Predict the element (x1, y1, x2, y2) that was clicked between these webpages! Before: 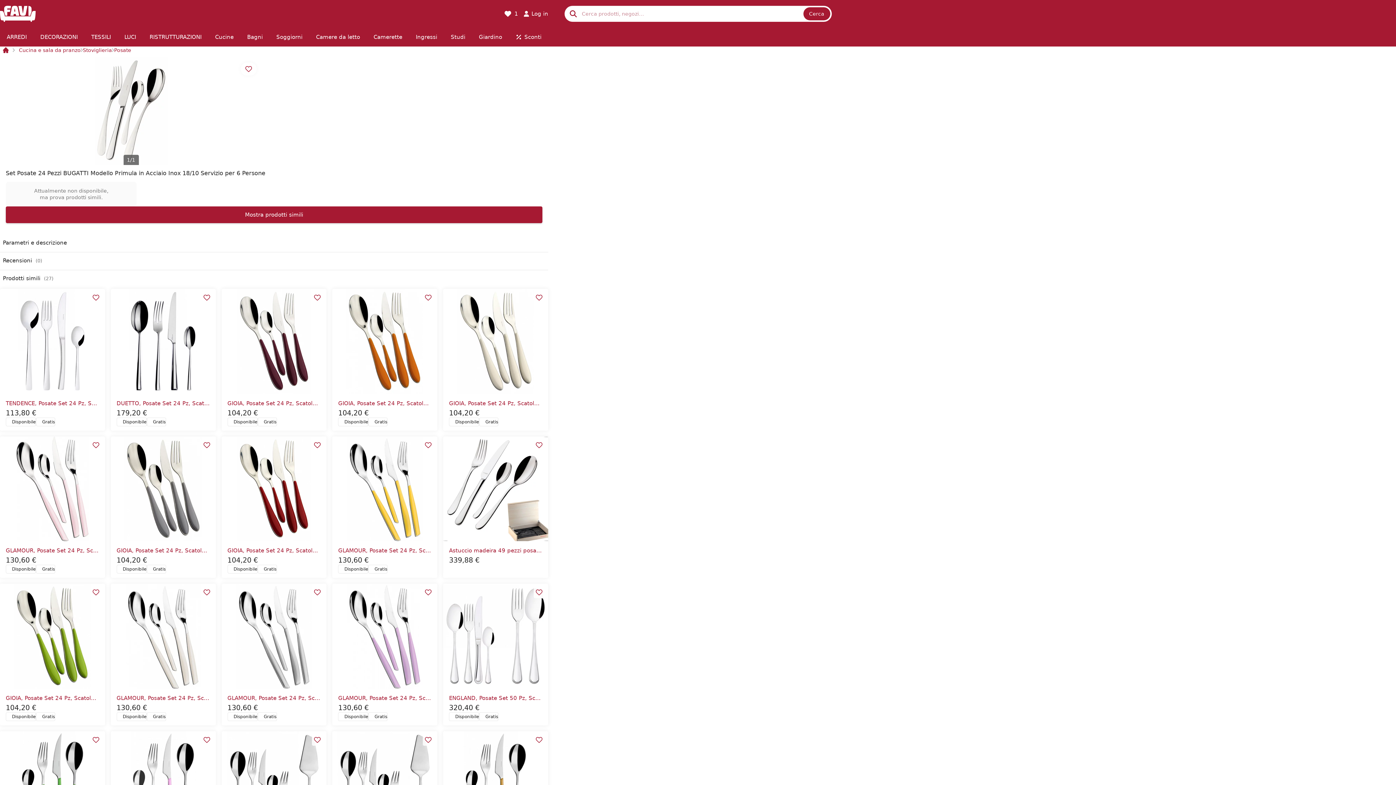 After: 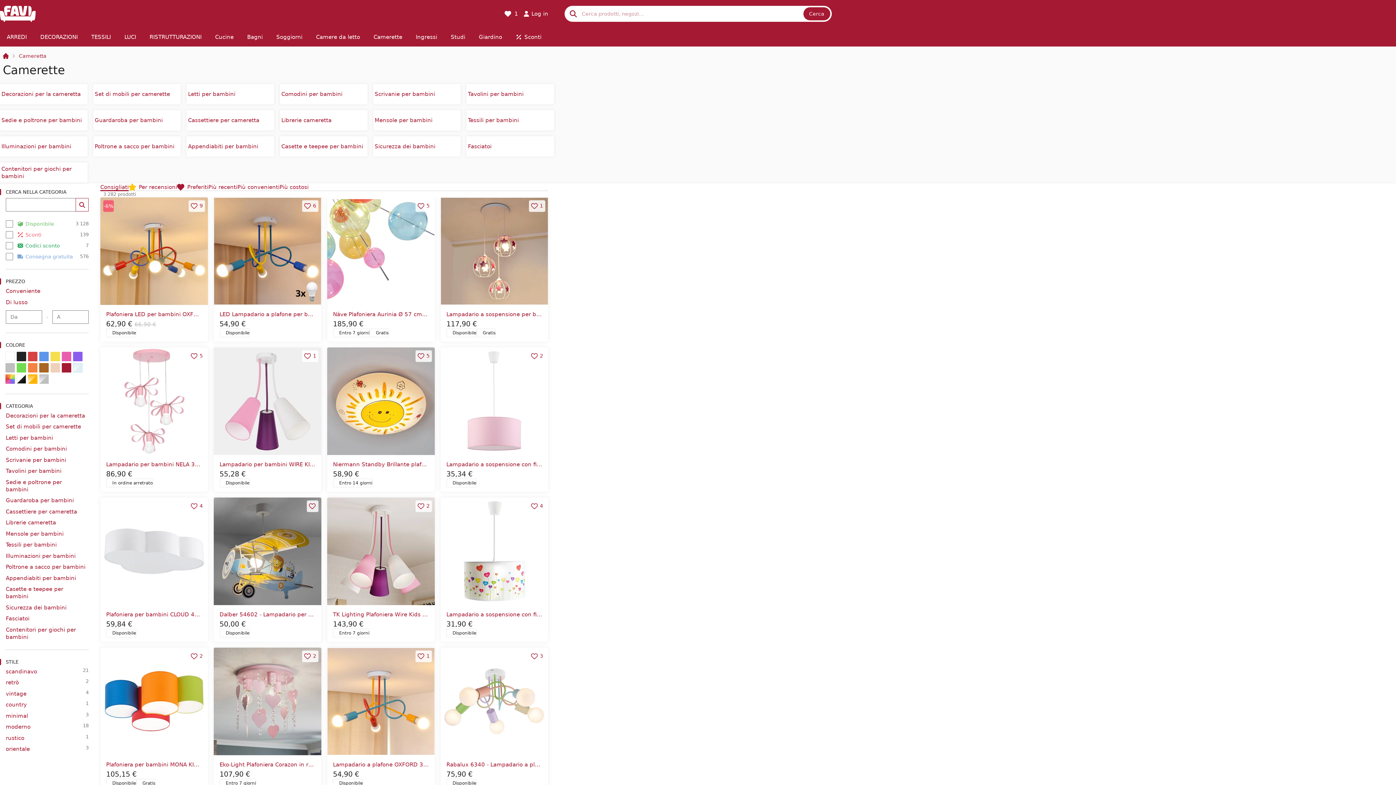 Action: bbox: (366, 27, 409, 46) label: Camerette